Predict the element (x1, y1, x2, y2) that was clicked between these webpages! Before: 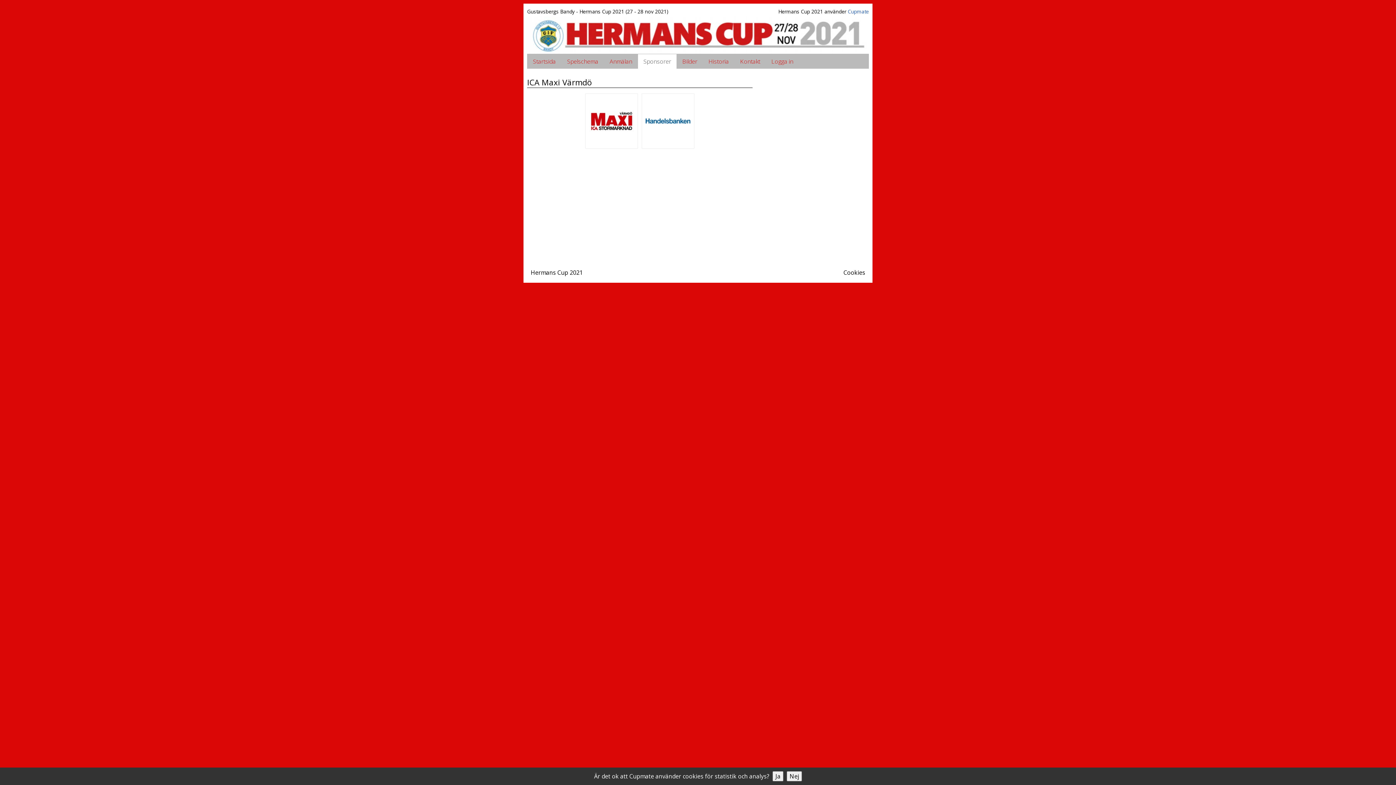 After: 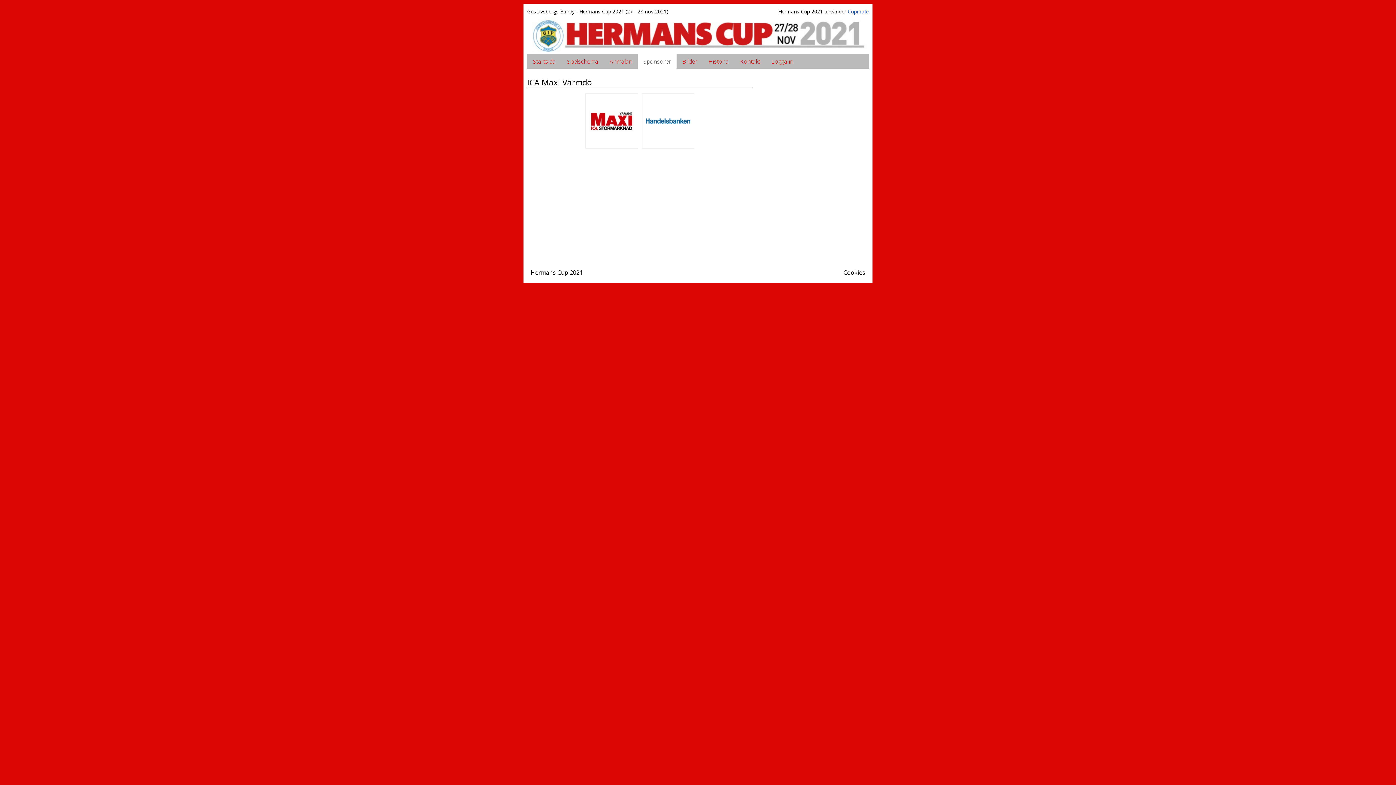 Action: bbox: (786, 771, 802, 781) label: Nej